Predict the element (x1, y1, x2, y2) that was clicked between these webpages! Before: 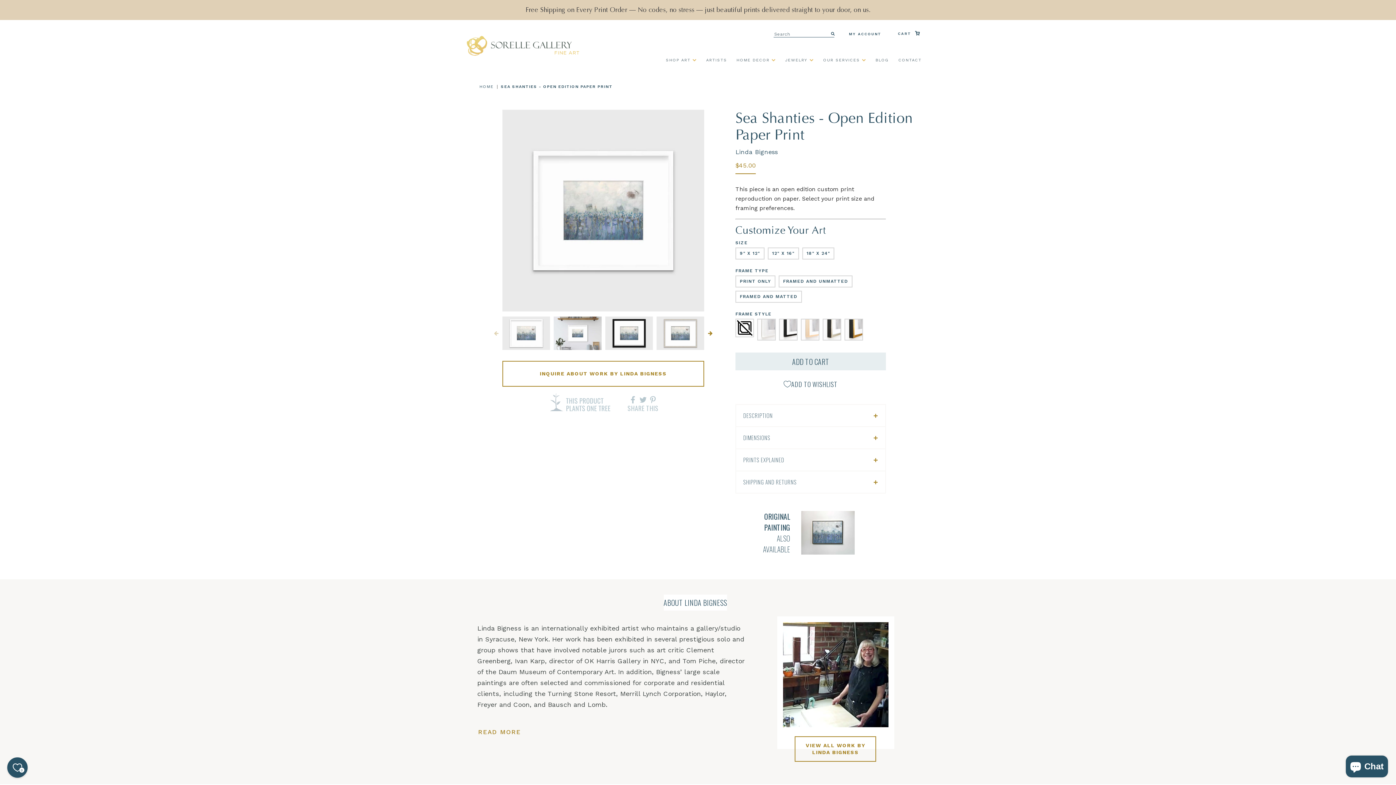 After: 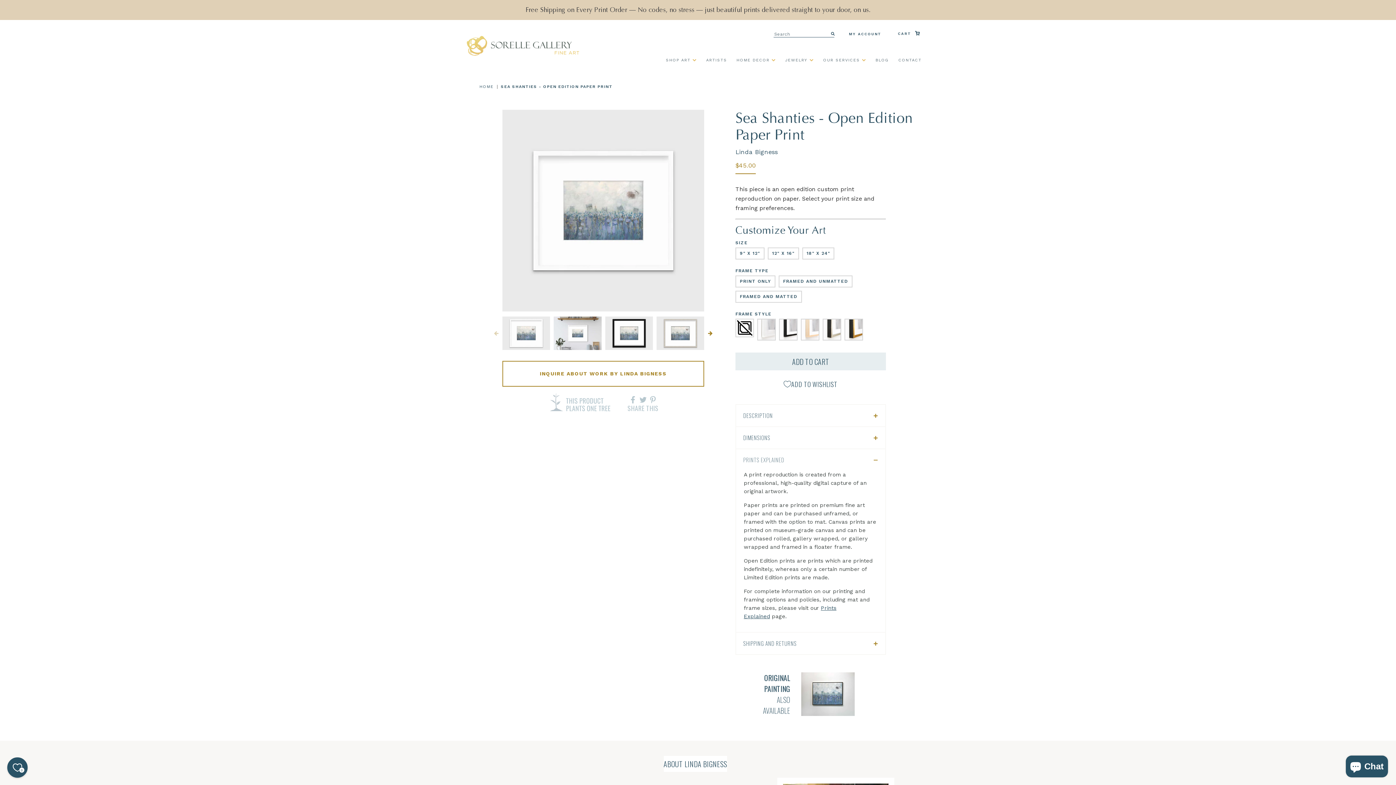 Action: bbox: (736, 449, 885, 470) label: PRINTS EXPLAINED